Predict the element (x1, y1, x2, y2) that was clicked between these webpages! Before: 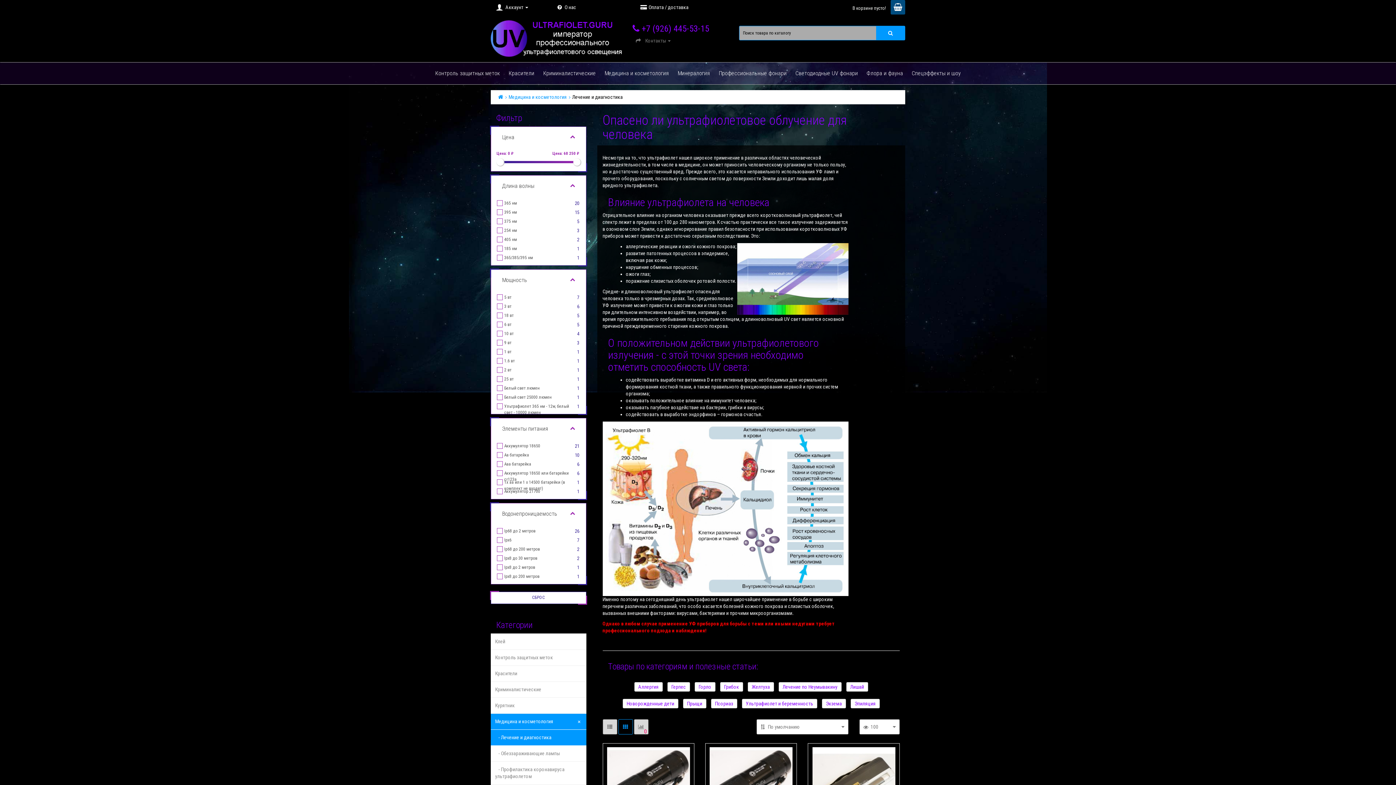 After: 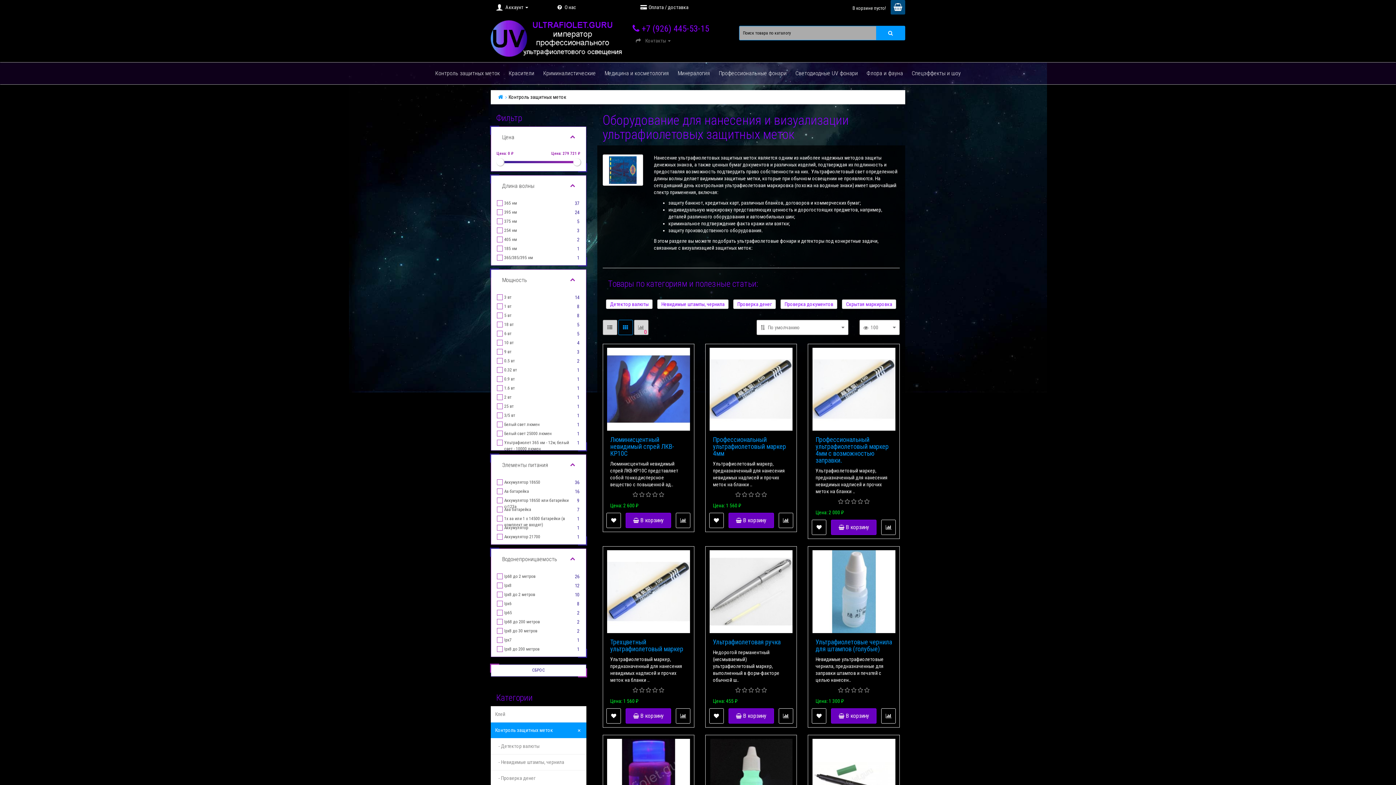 Action: label: Контроль защитных меток bbox: (431, 62, 503, 84)